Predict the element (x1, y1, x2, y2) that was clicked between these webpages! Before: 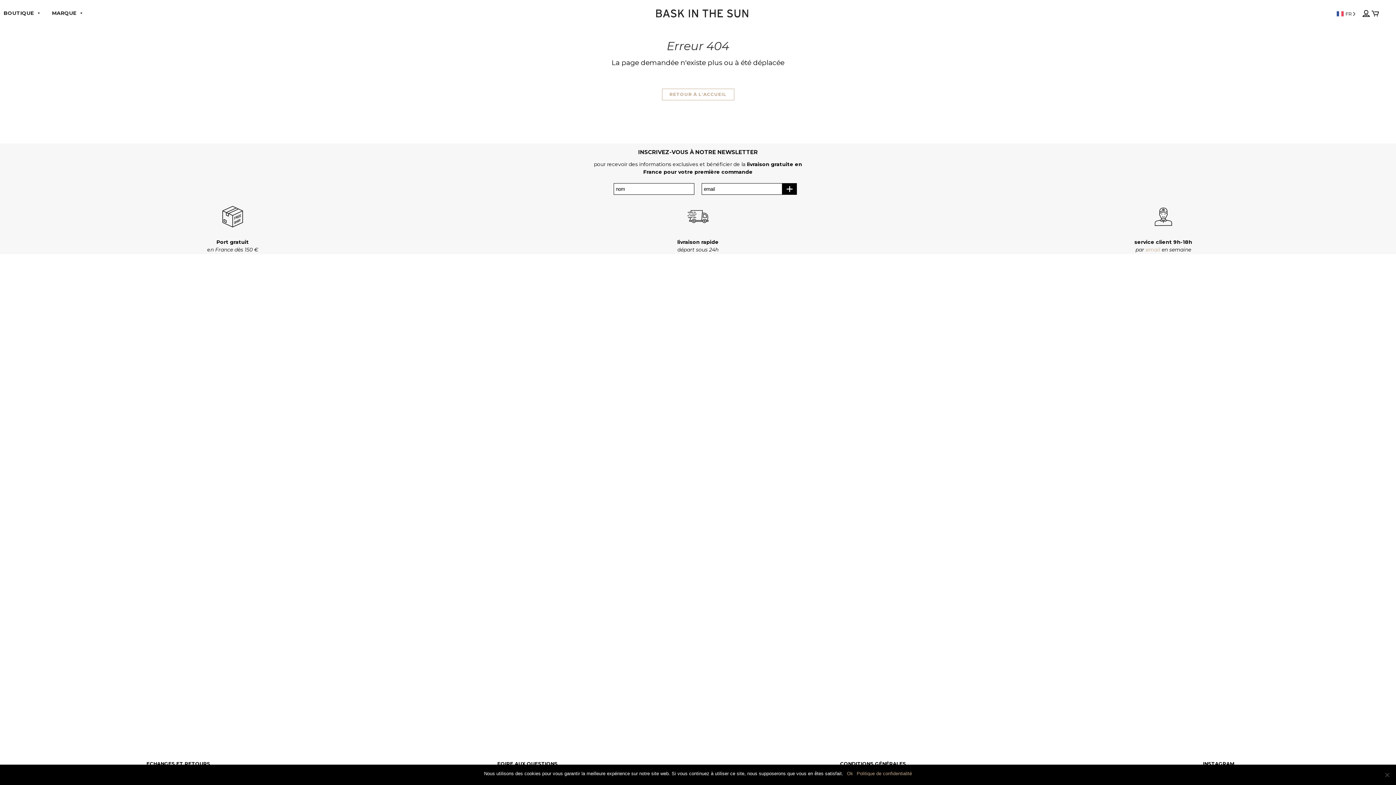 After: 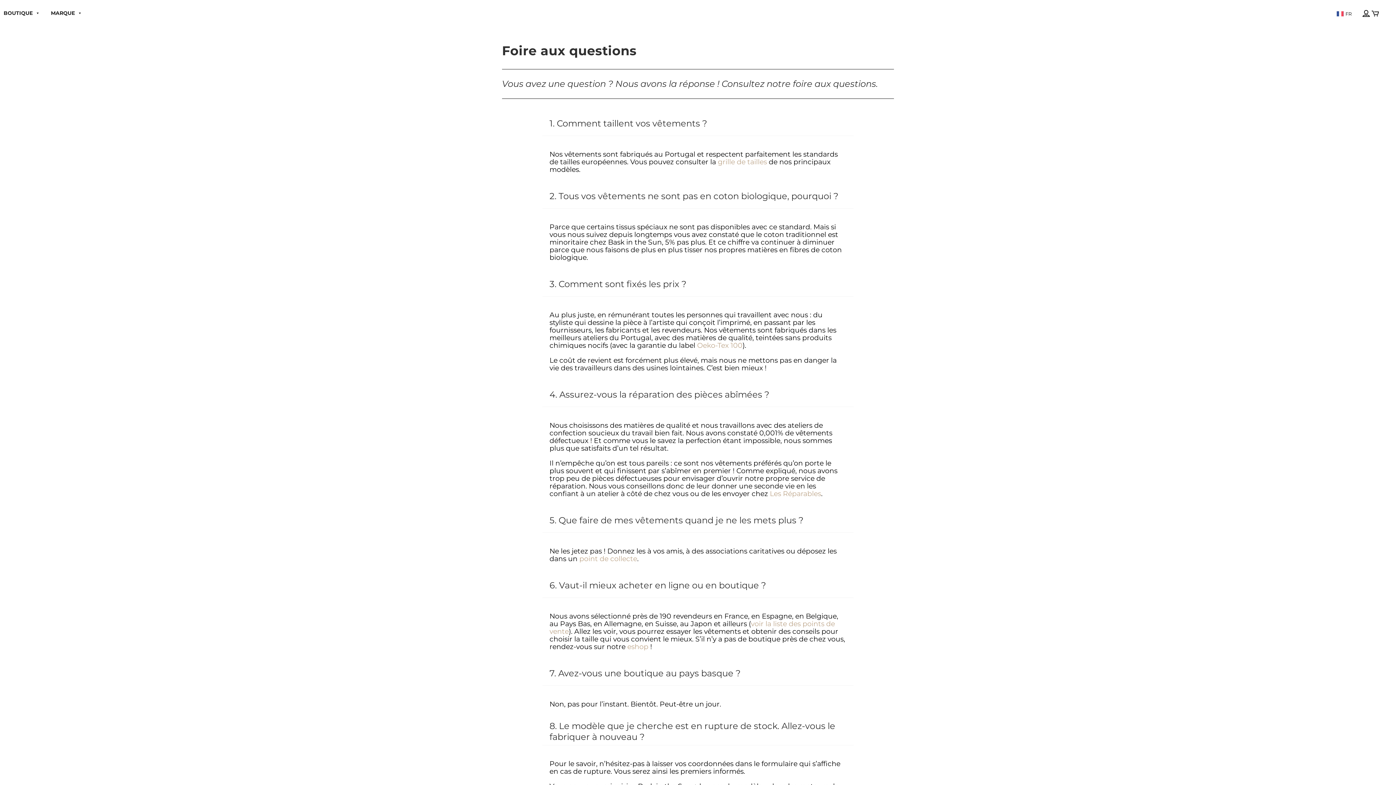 Action: bbox: (360, 761, 694, 766) label: FOIRE AUX QUESTIONS